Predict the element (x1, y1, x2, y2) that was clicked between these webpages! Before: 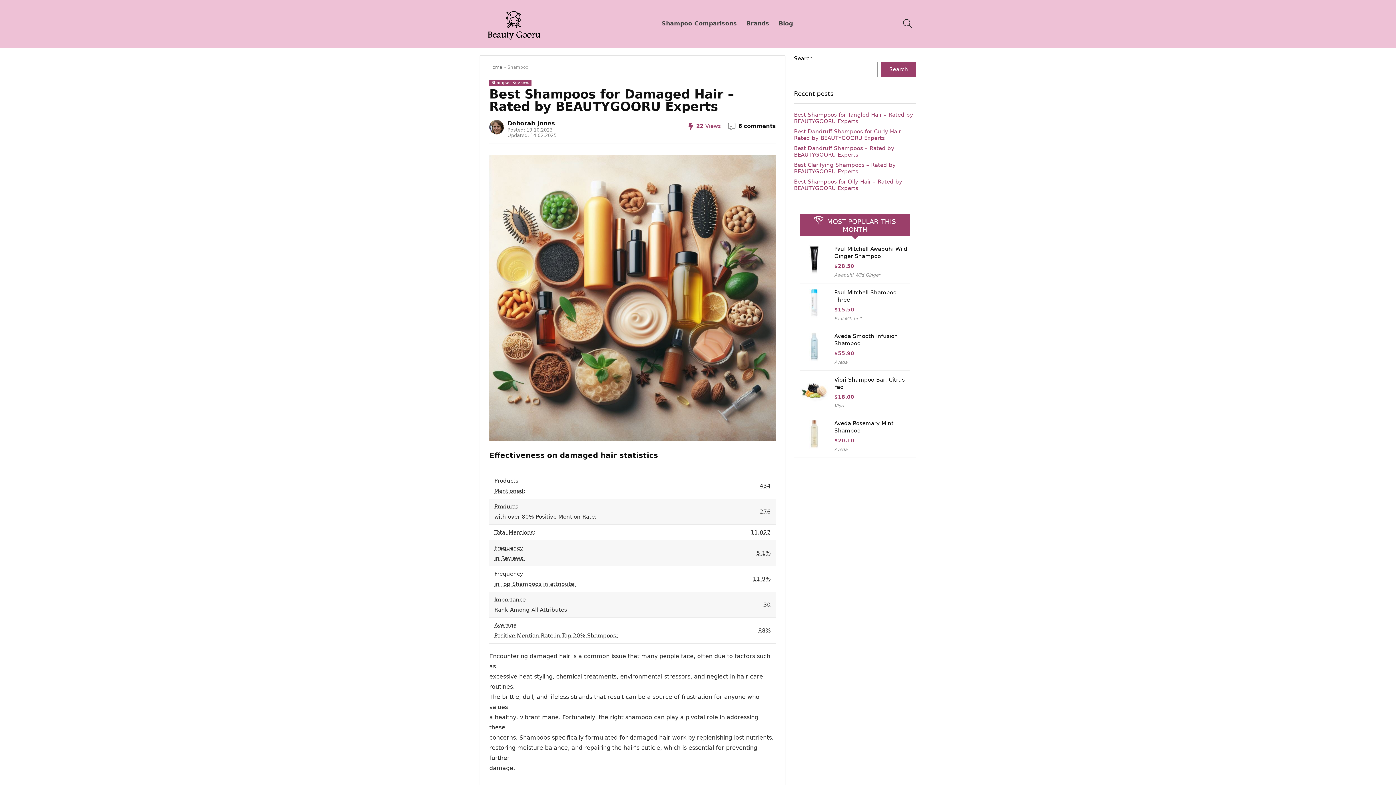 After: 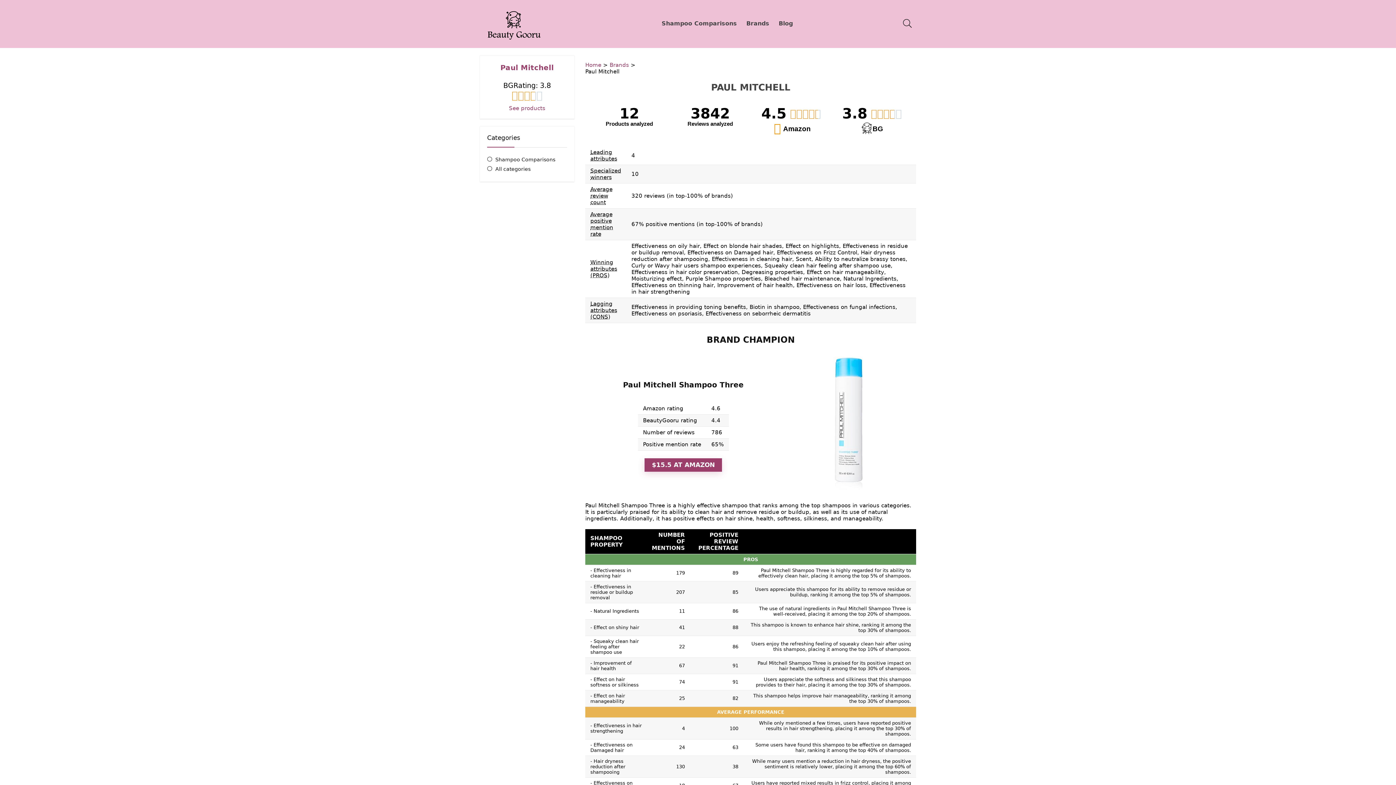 Action: label: Paul Mitchell bbox: (834, 316, 861, 321)